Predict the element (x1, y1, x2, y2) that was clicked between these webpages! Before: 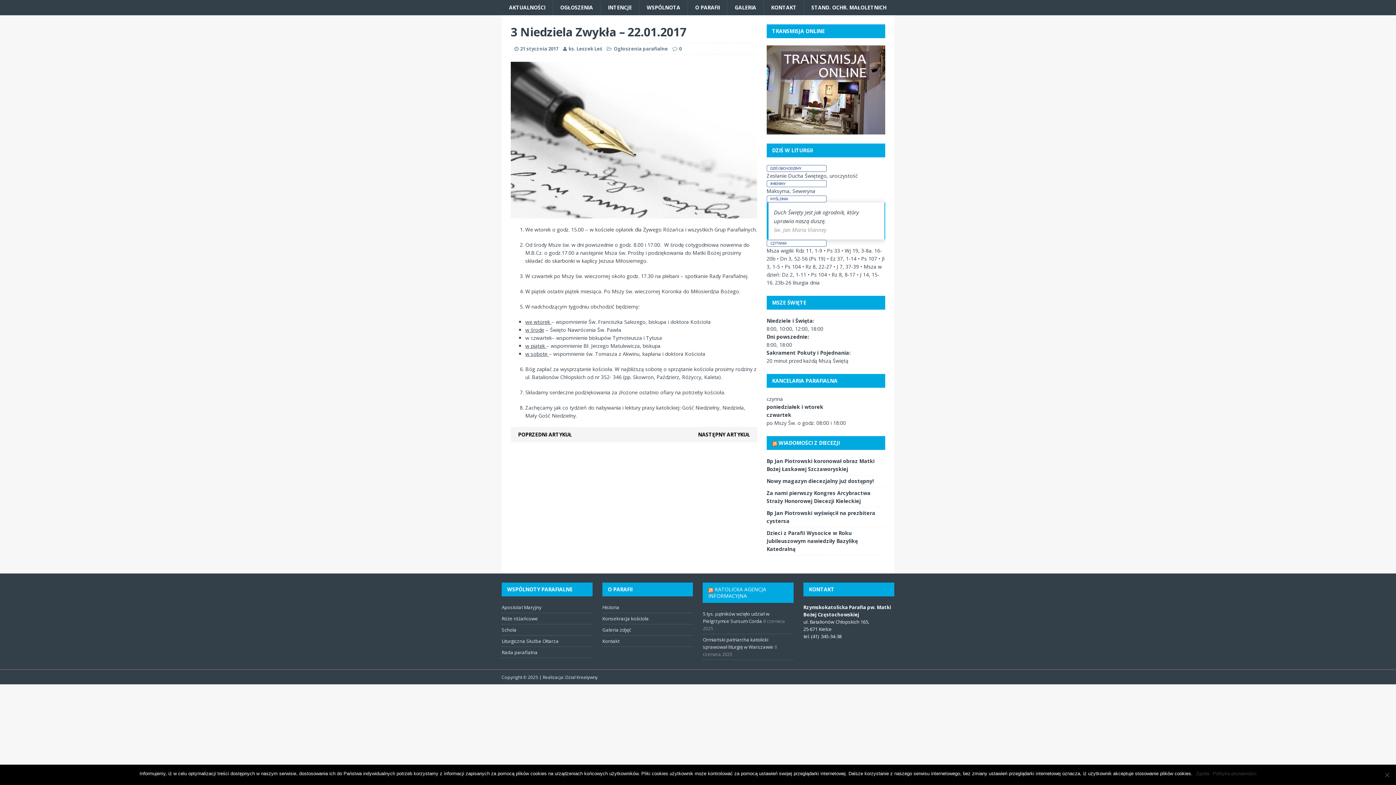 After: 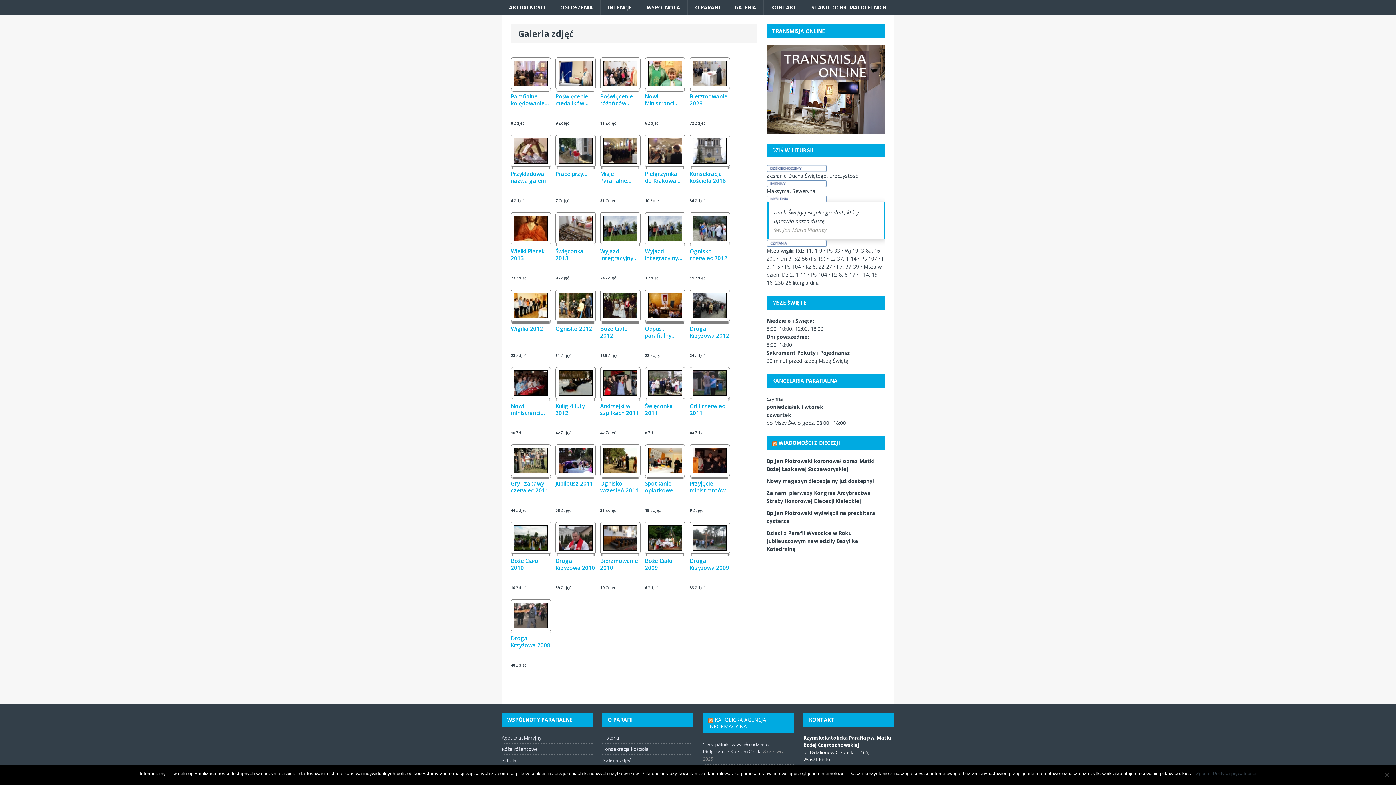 Action: label: Galeria zdjęć bbox: (602, 624, 693, 635)